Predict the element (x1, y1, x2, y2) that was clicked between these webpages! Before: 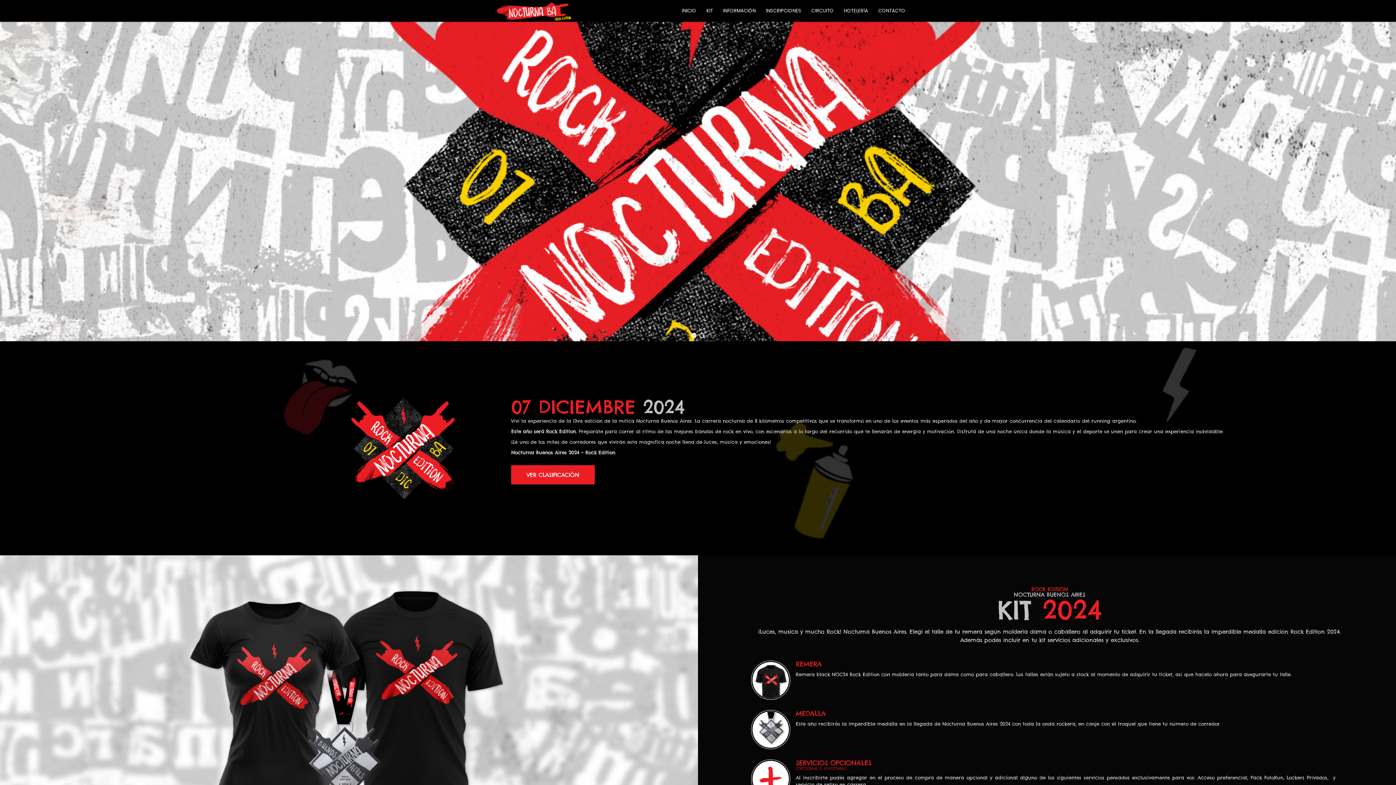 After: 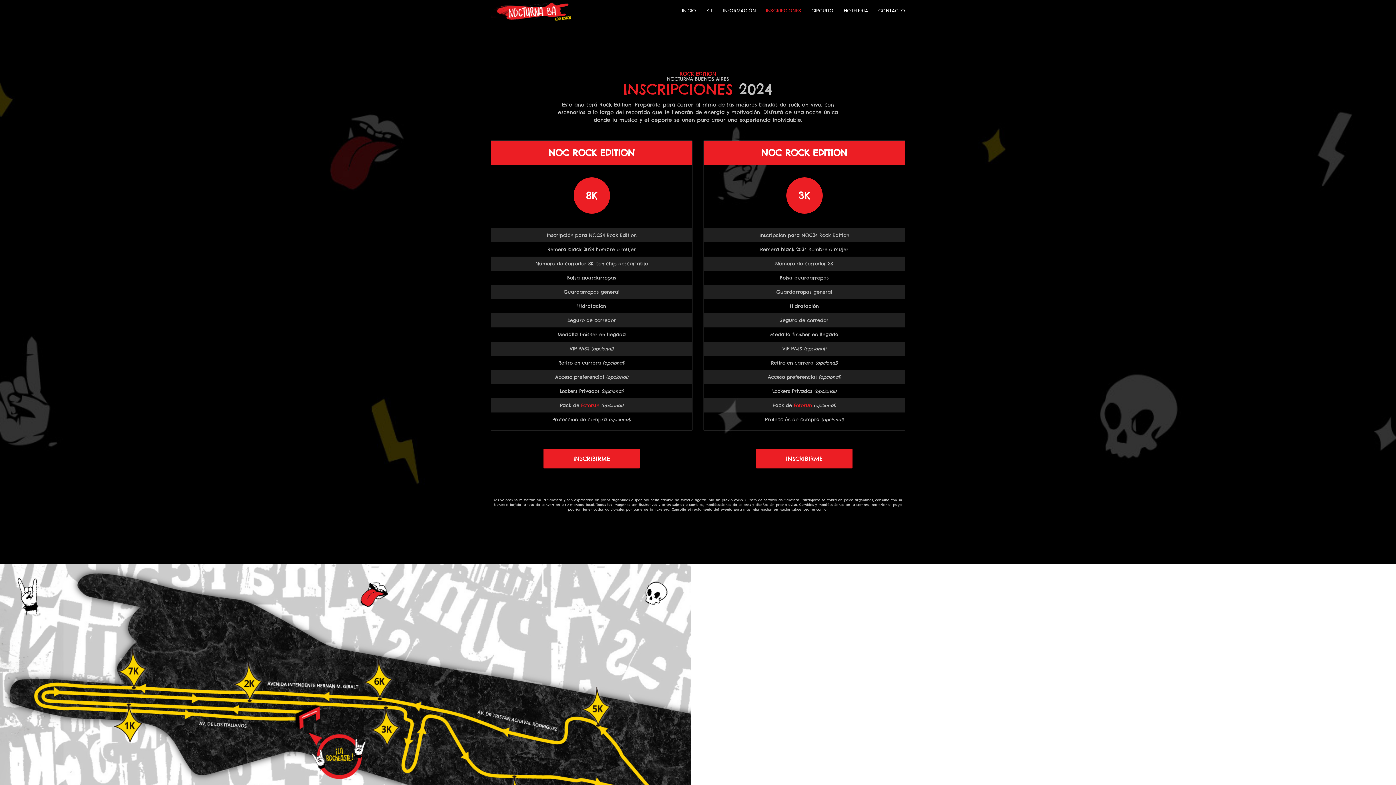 Action: label: INSCRIPCIONES bbox: (761, 0, 806, 21)